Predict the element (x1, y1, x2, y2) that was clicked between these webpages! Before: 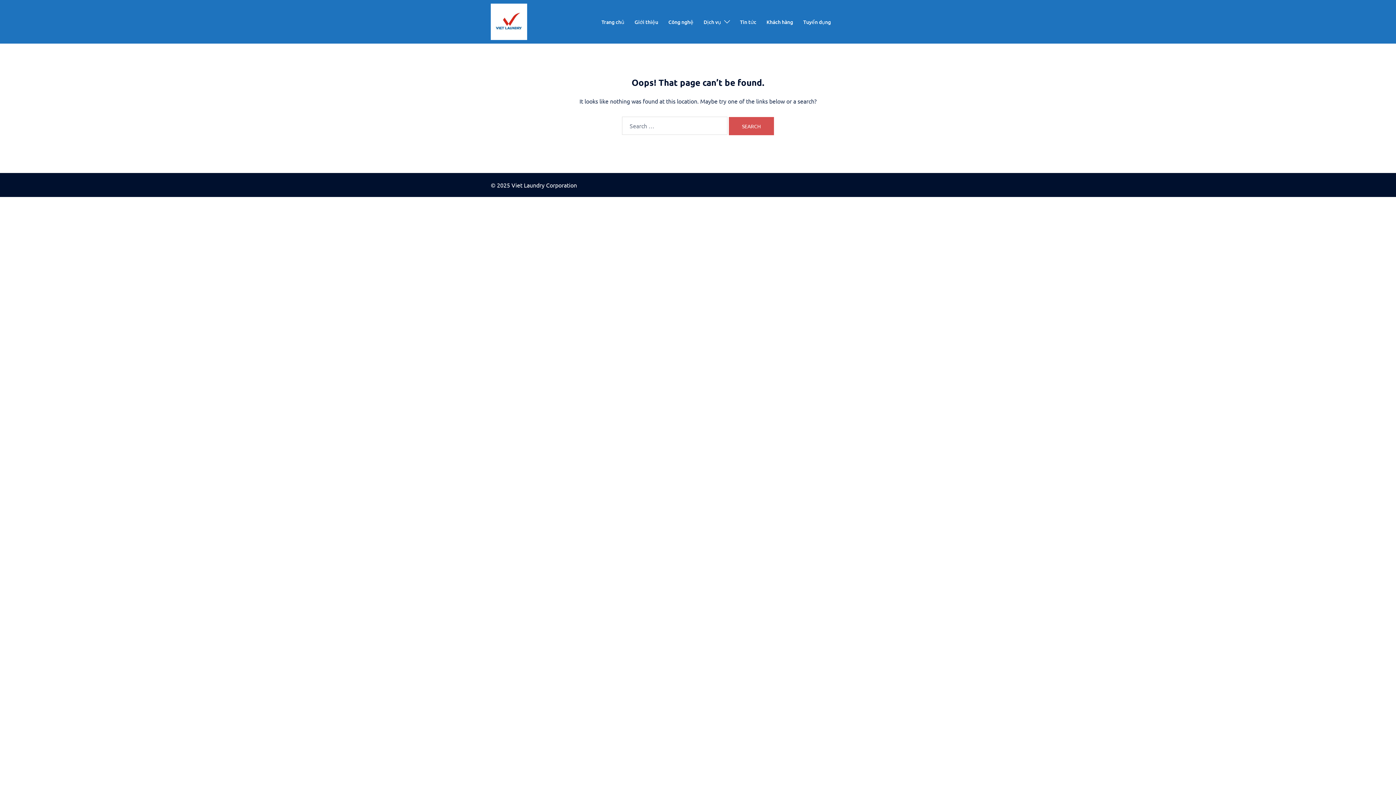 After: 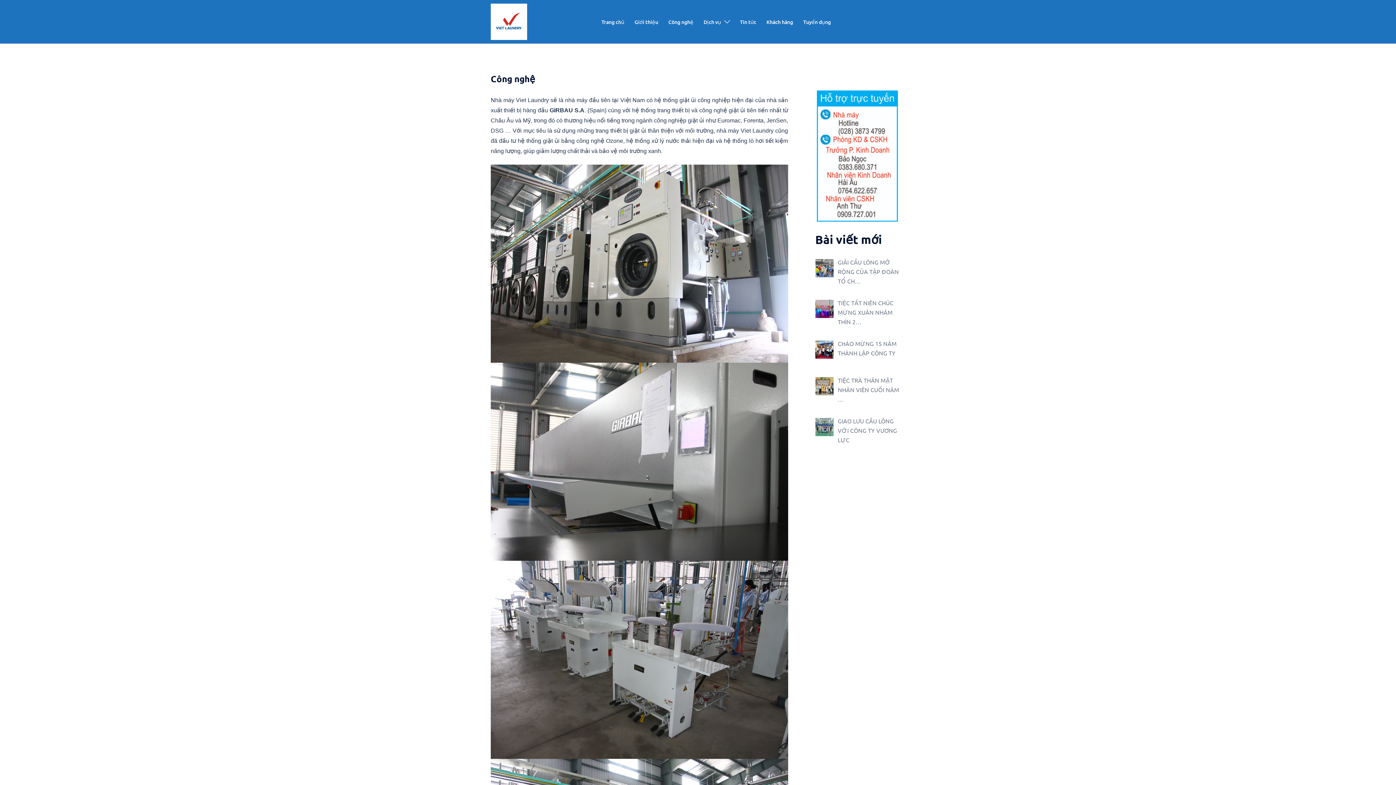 Action: bbox: (668, 17, 693, 26) label: Công nghệ